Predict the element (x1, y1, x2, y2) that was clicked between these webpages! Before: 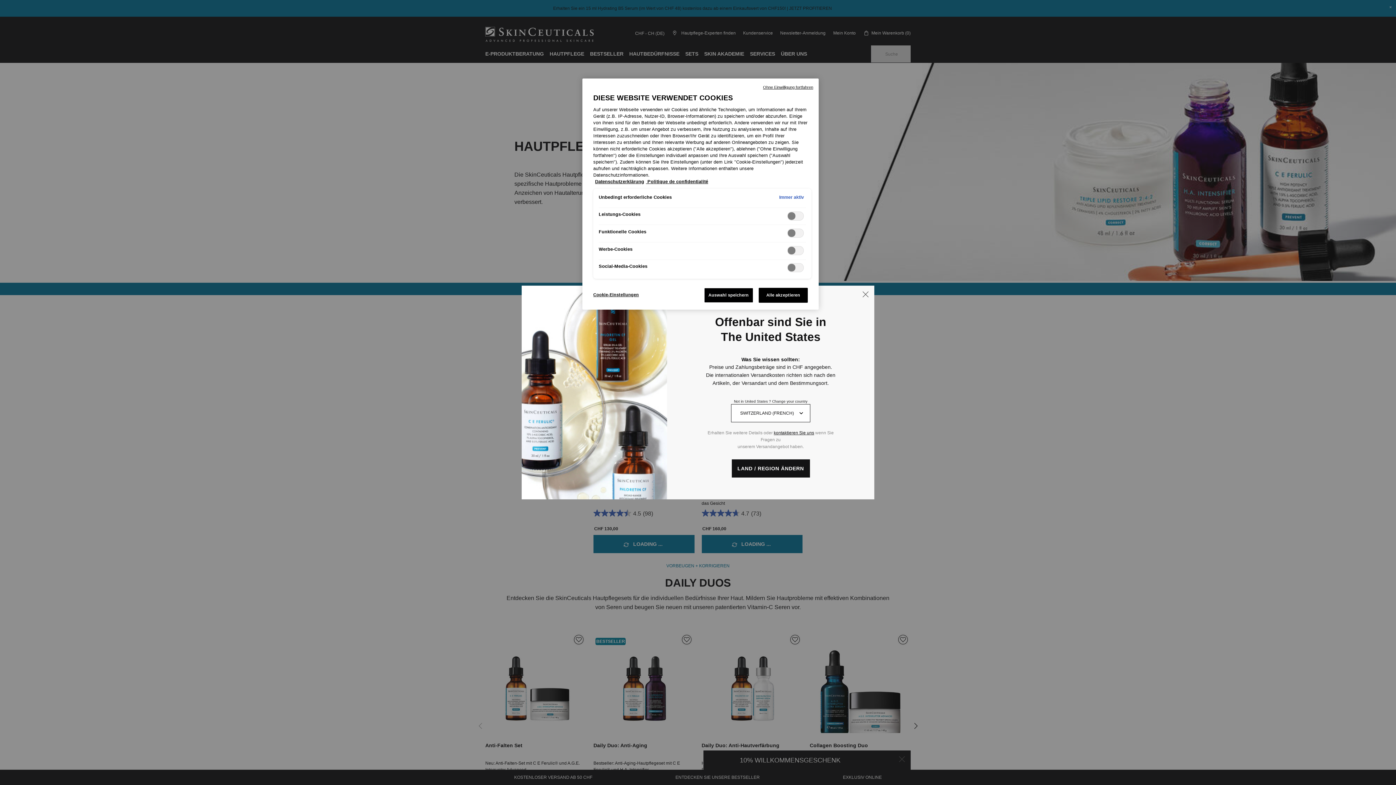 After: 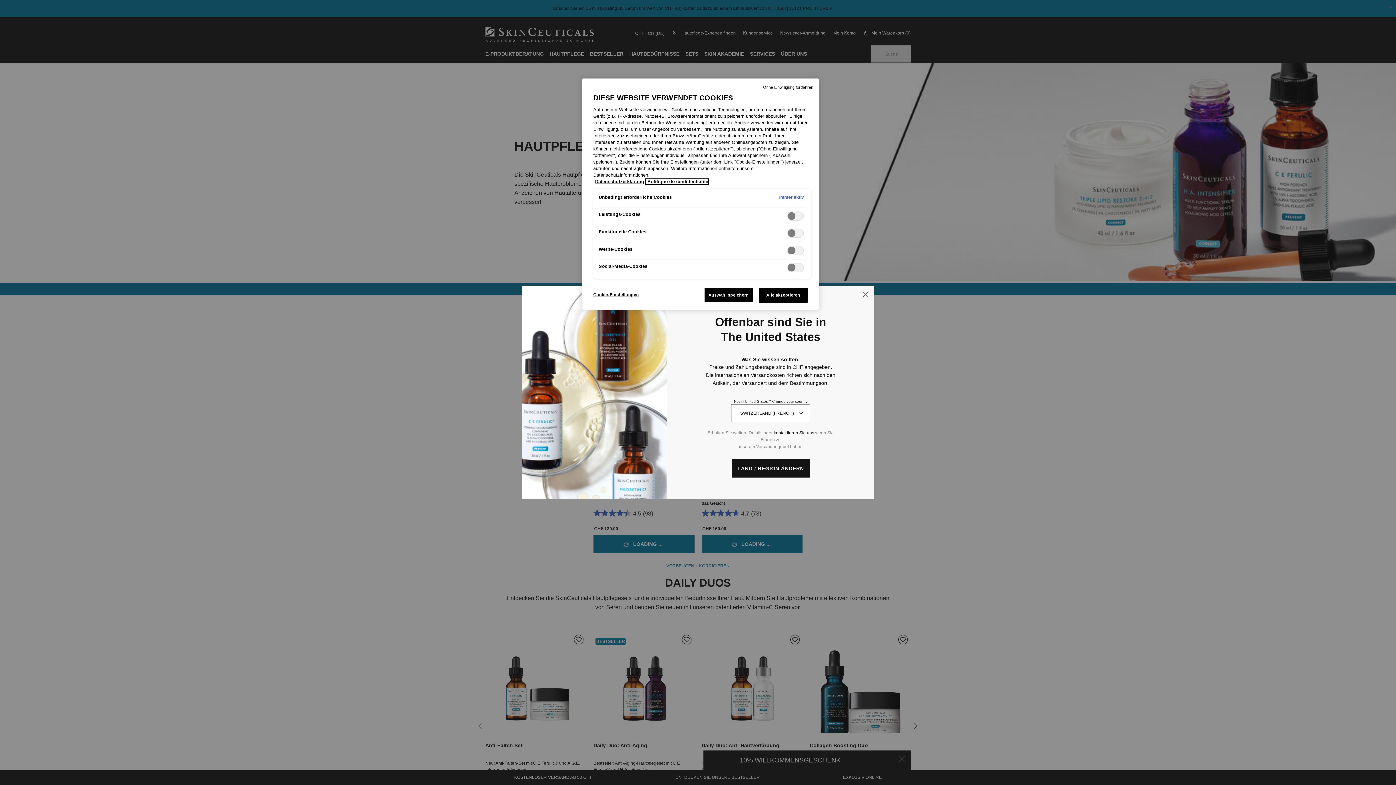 Action: label: Rechtliche Informationen, wird in neuer registerkarte geöffnet bbox: (646, 179, 708, 184)